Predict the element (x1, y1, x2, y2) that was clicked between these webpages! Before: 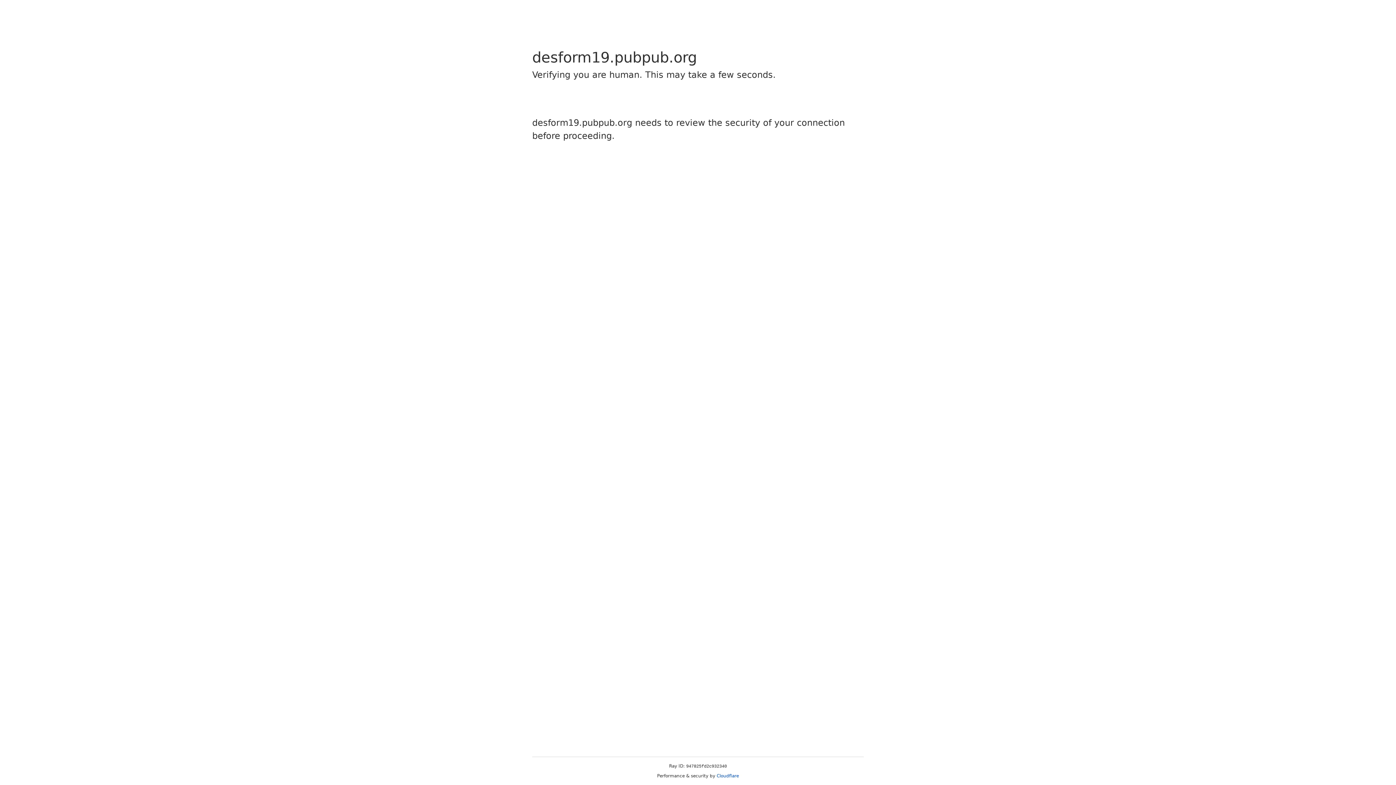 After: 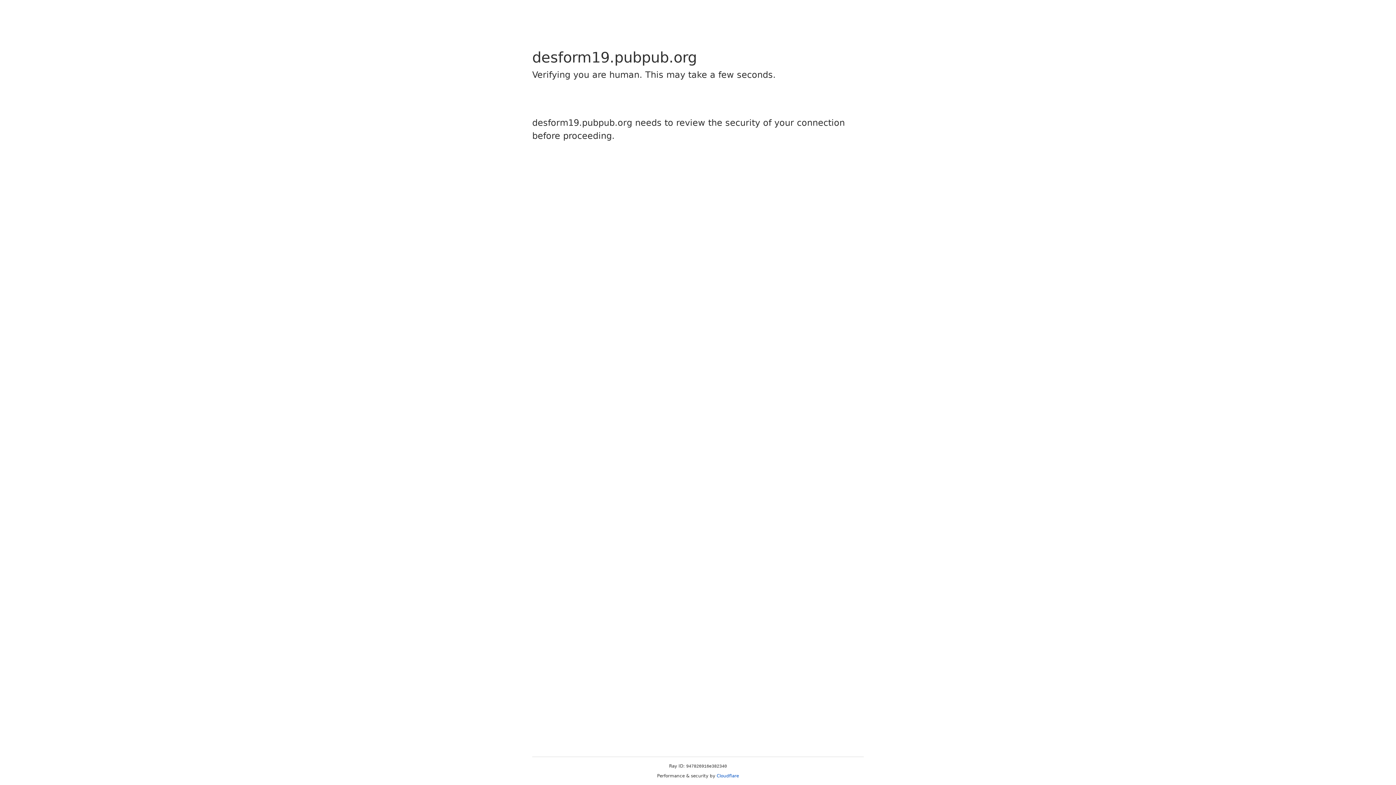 Action: label: Cloudflare bbox: (716, 773, 739, 778)